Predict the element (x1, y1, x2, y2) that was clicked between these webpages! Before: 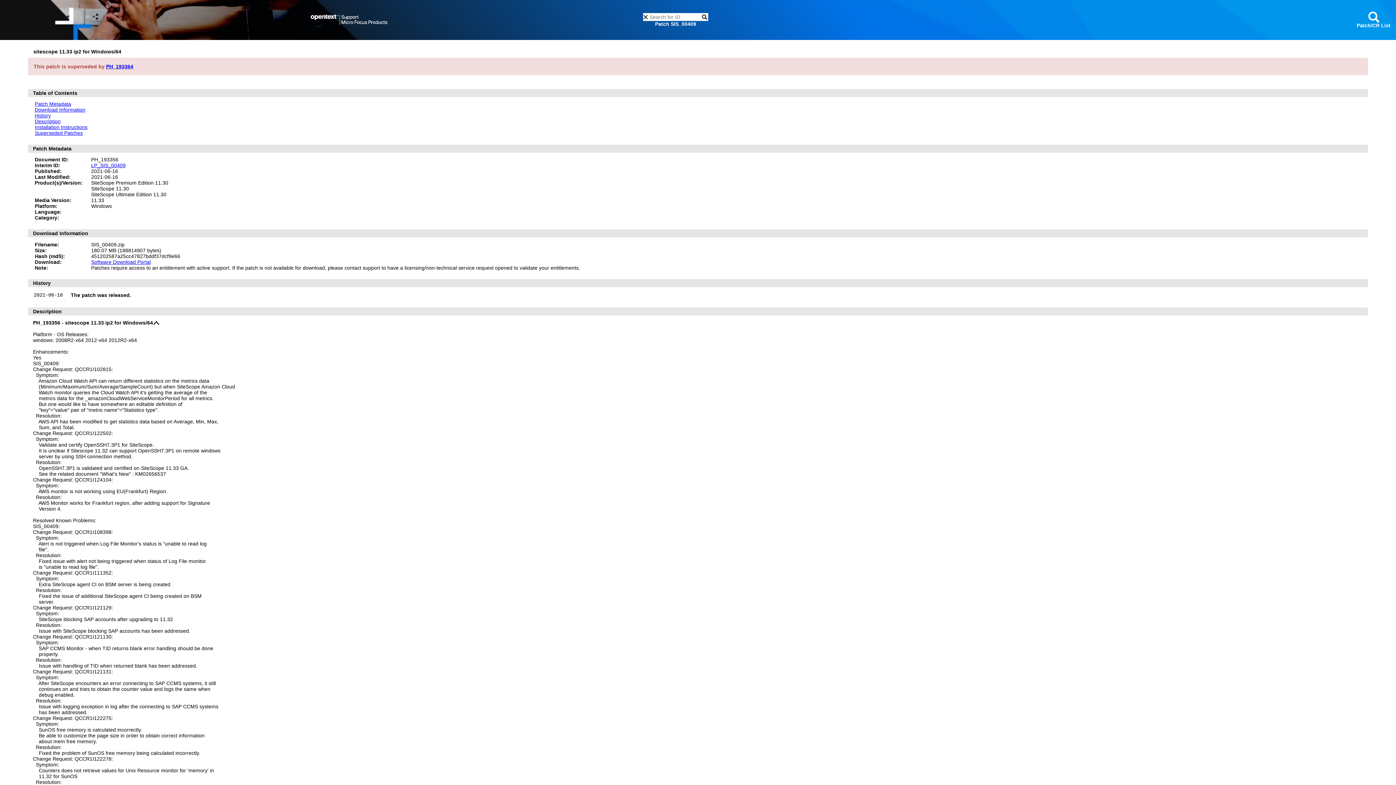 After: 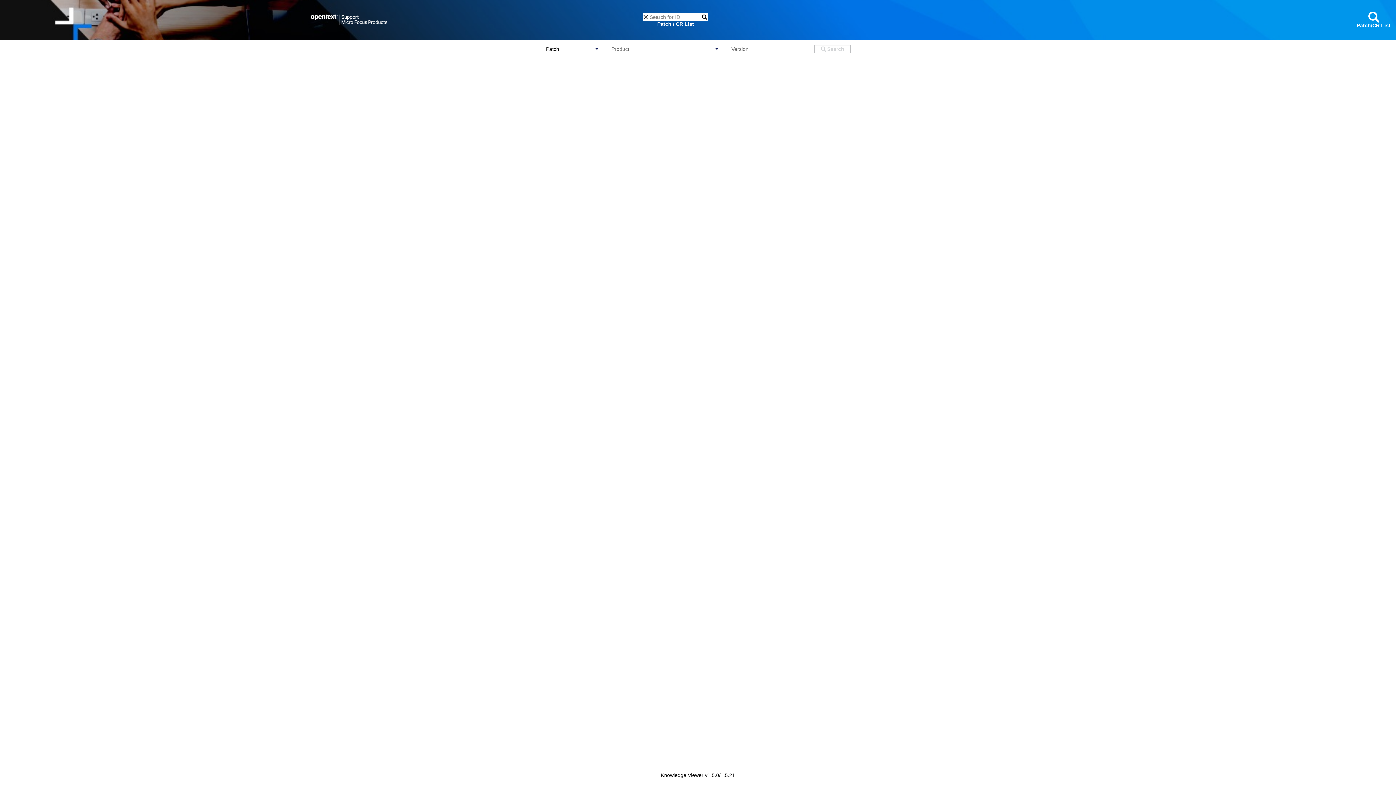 Action: bbox: (1368, 11, 1379, 22)